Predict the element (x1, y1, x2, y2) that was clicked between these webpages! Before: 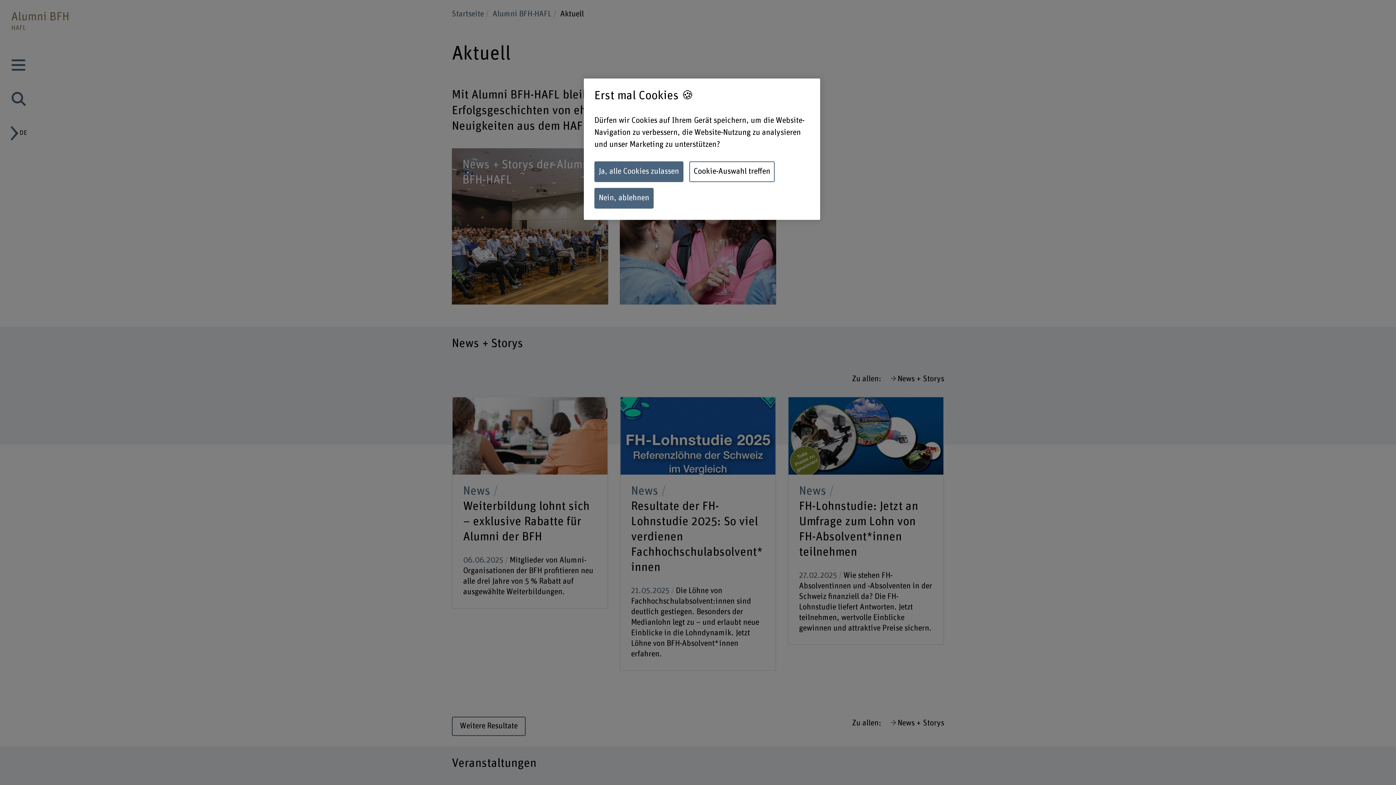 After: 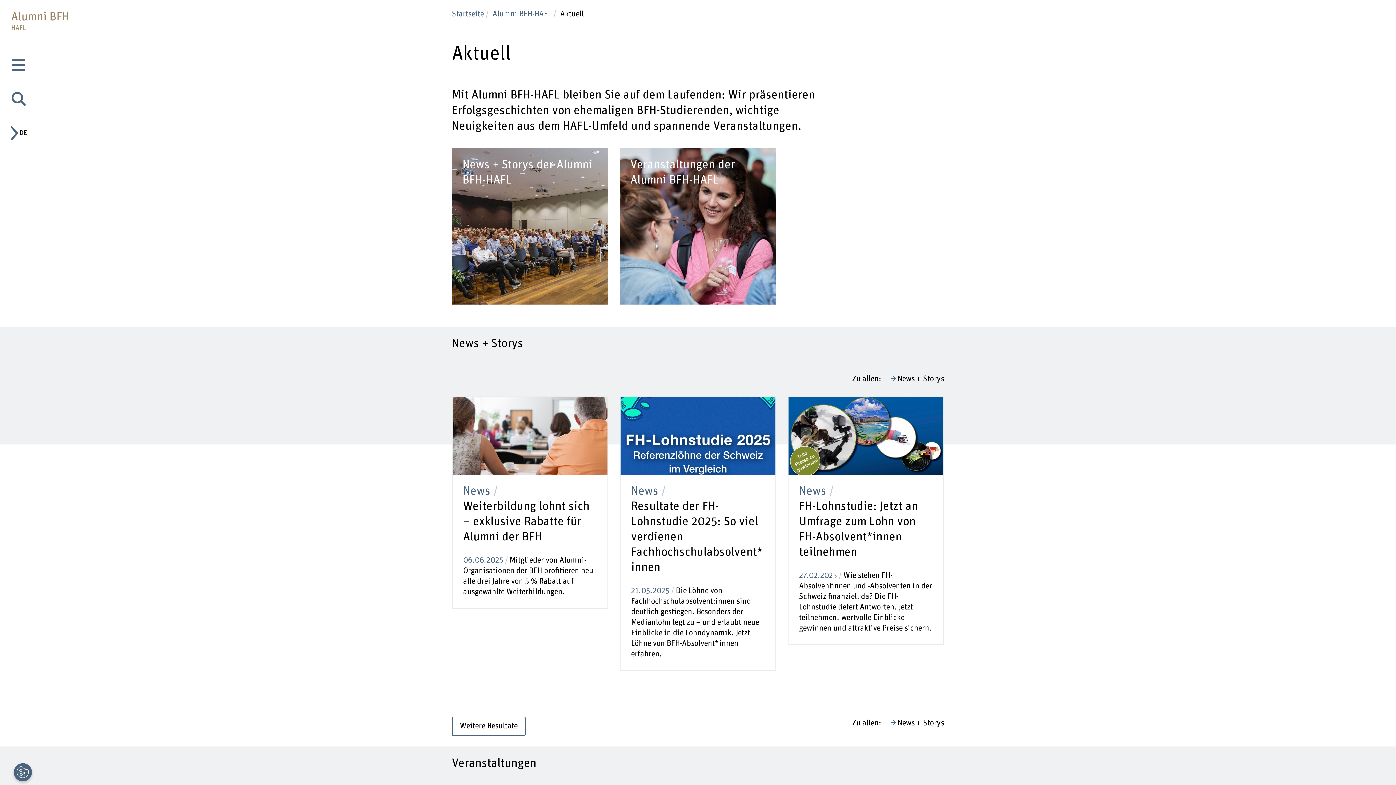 Action: bbox: (594, 161, 683, 182) label: Ja, alle Cookies zulassen